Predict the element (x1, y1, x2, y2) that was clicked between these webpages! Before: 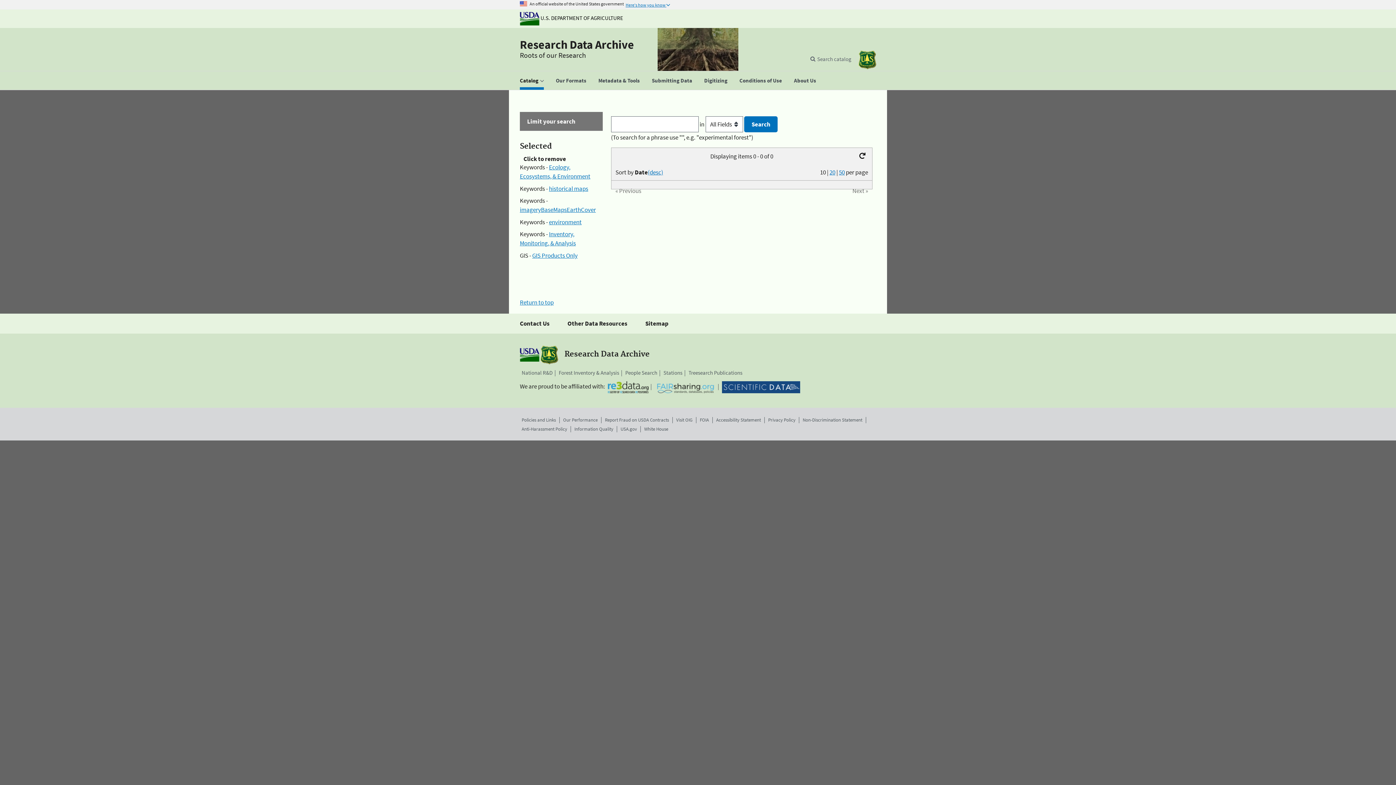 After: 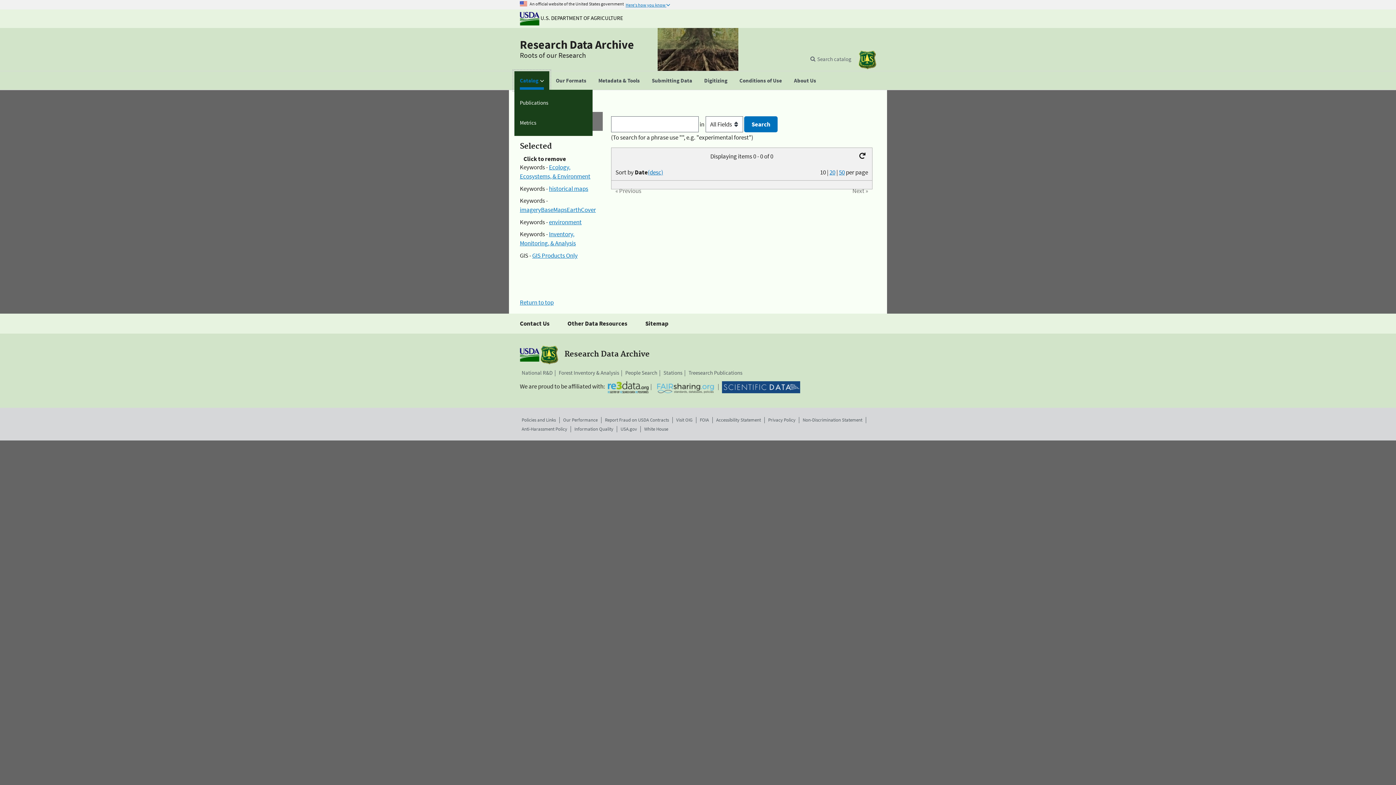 Action: bbox: (514, 71, 549, 89) label: Catalog